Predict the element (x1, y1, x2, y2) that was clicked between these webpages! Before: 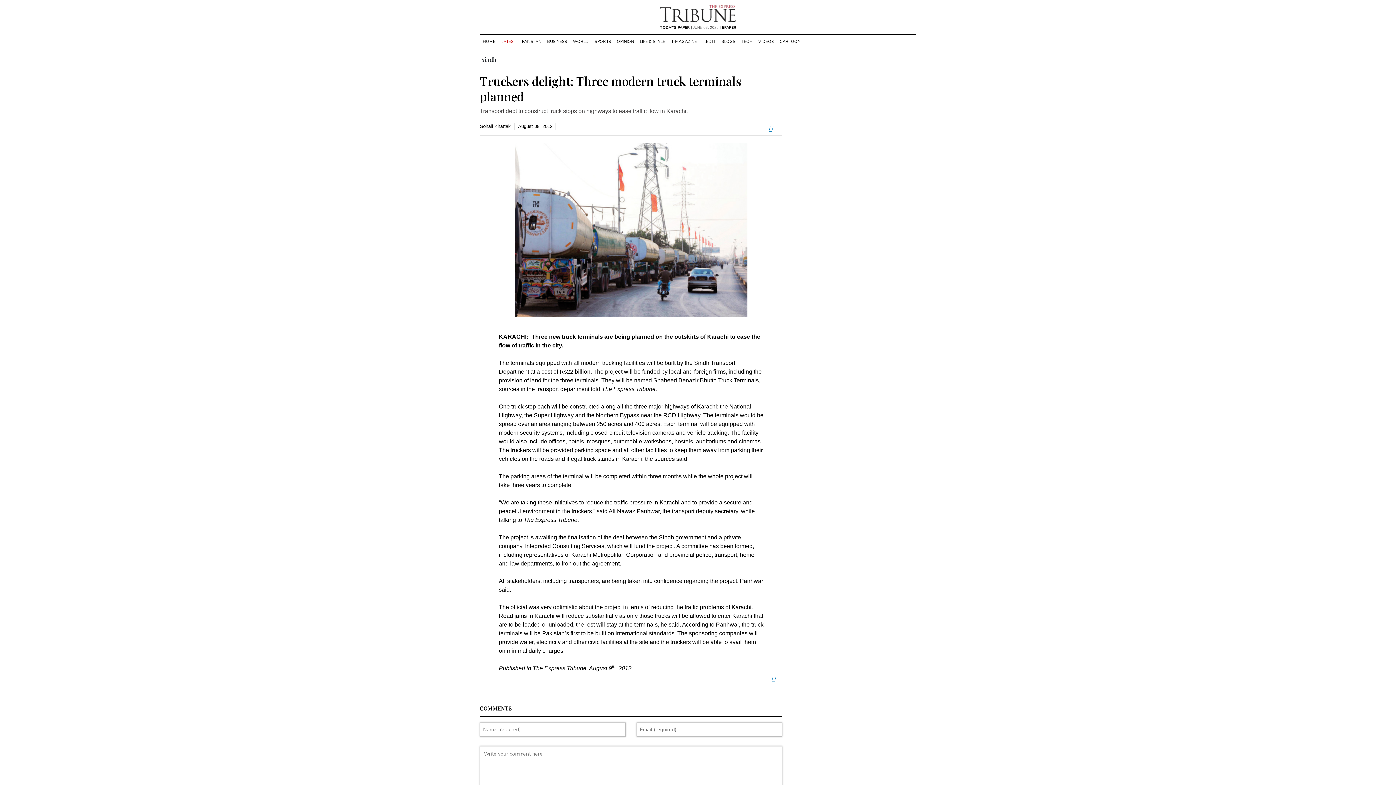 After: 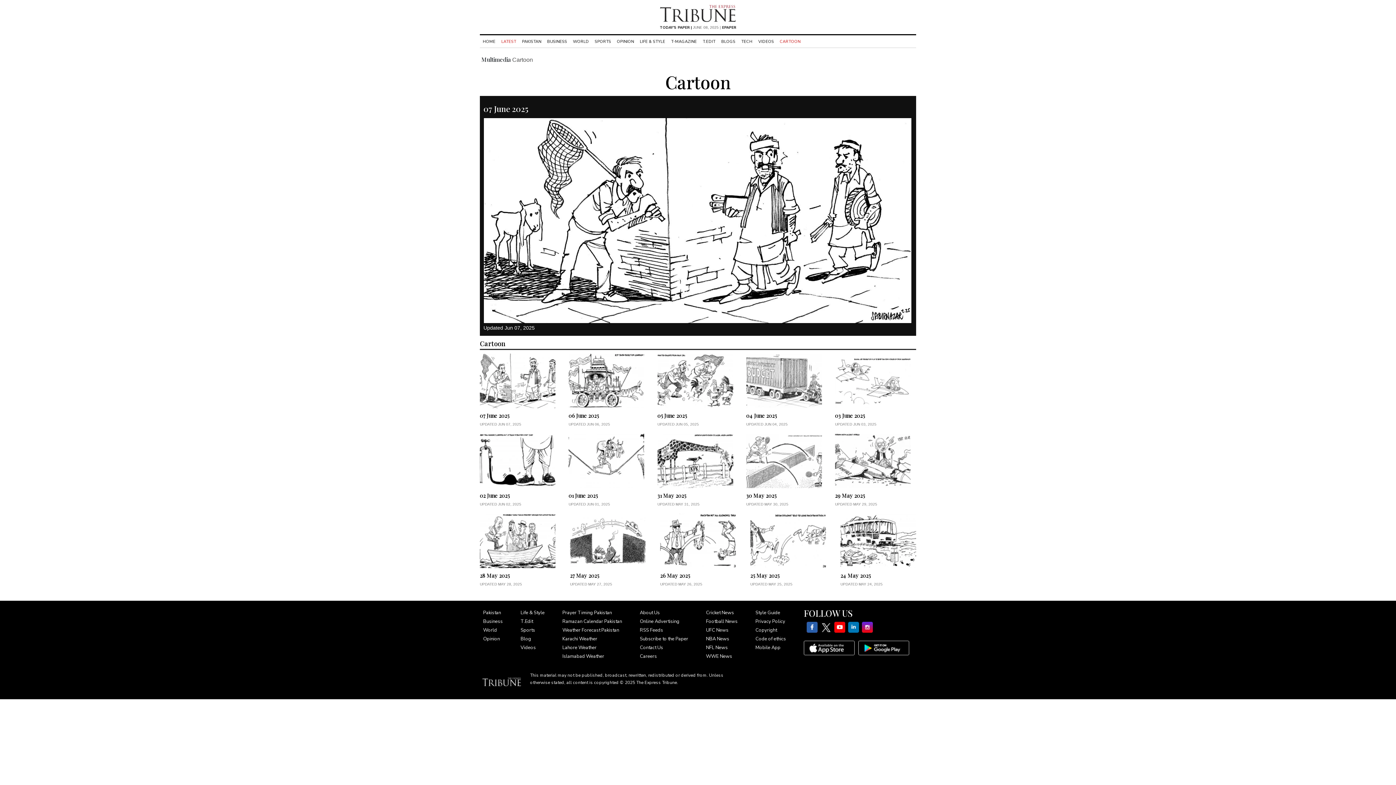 Action: label: CARTOON bbox: (777, 38, 803, 44)